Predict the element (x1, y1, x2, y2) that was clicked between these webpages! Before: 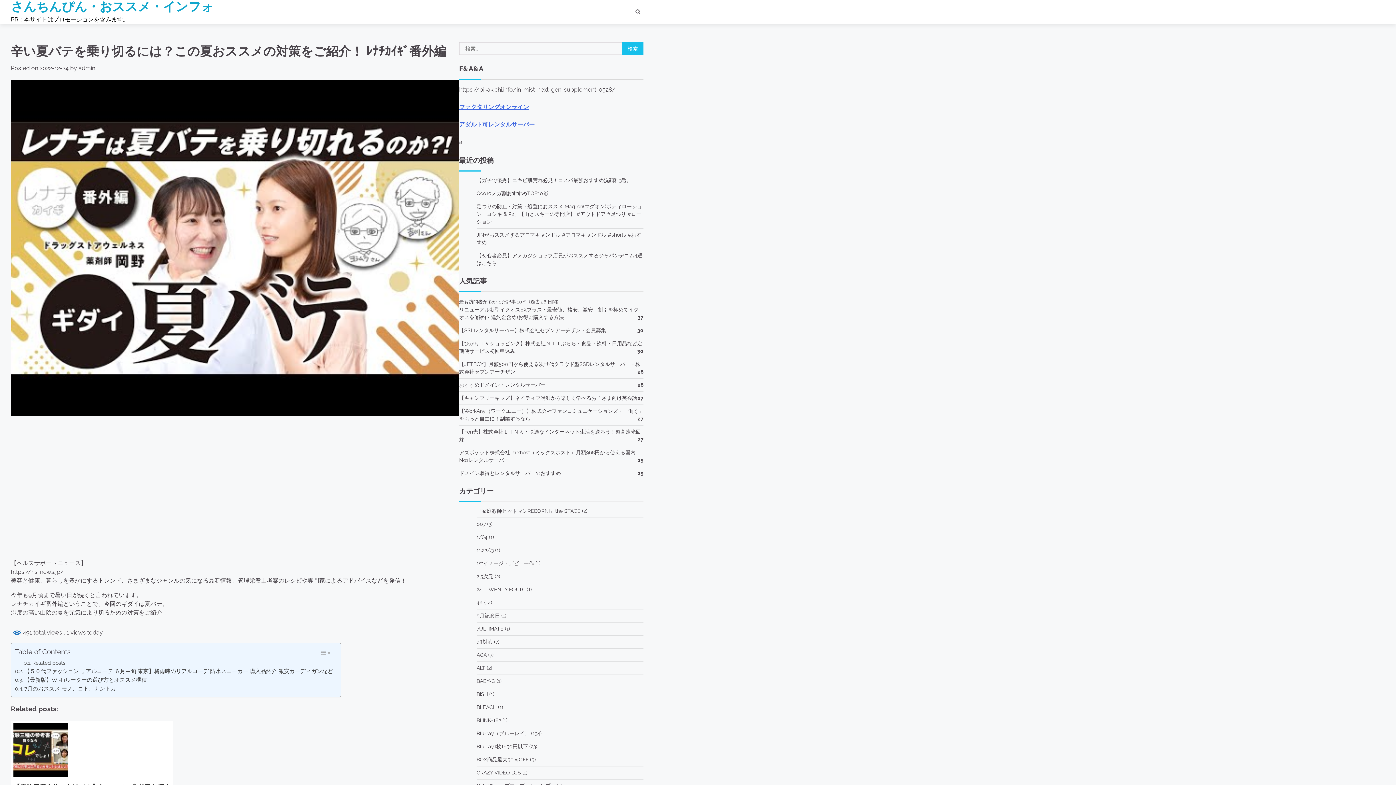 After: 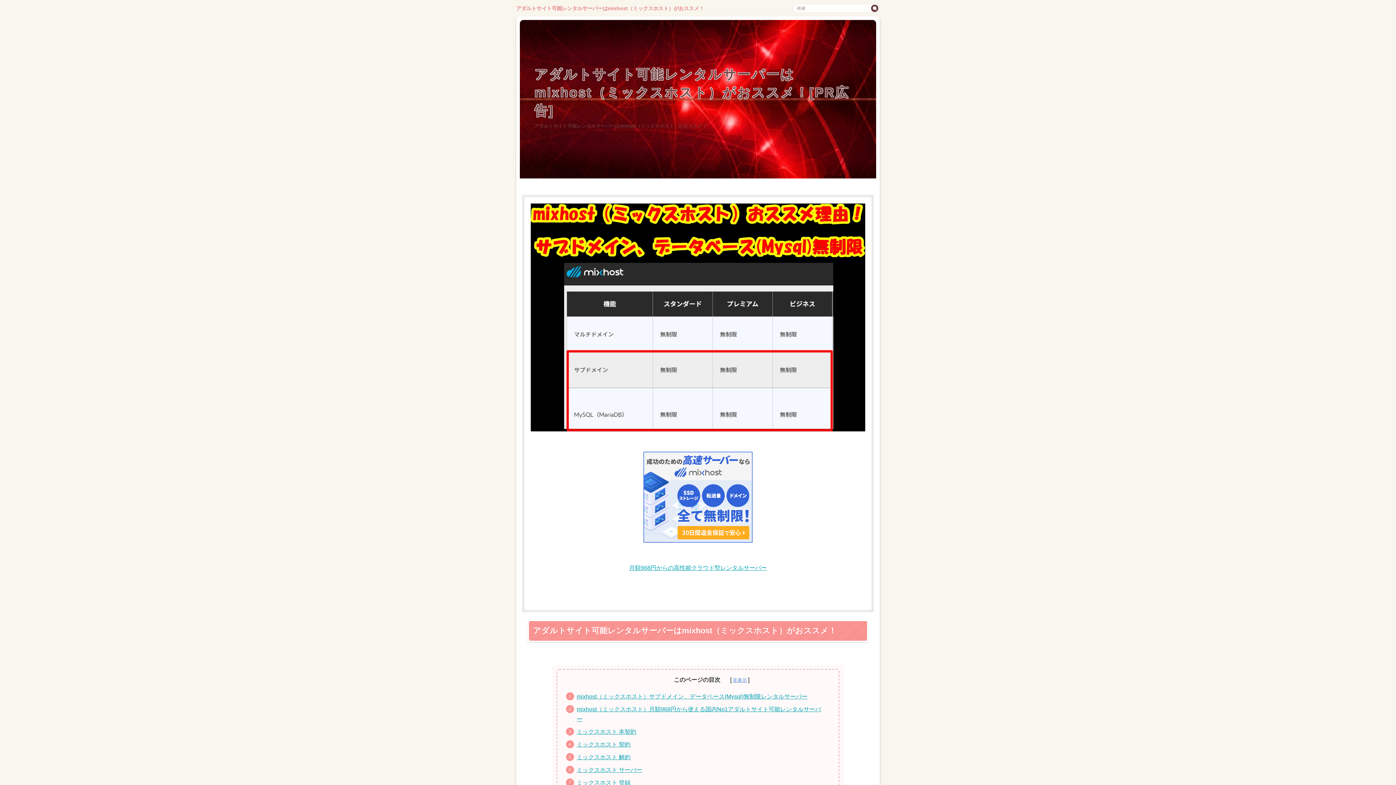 Action: label: アダルト可レンタルサーバー bbox: (459, 121, 534, 128)